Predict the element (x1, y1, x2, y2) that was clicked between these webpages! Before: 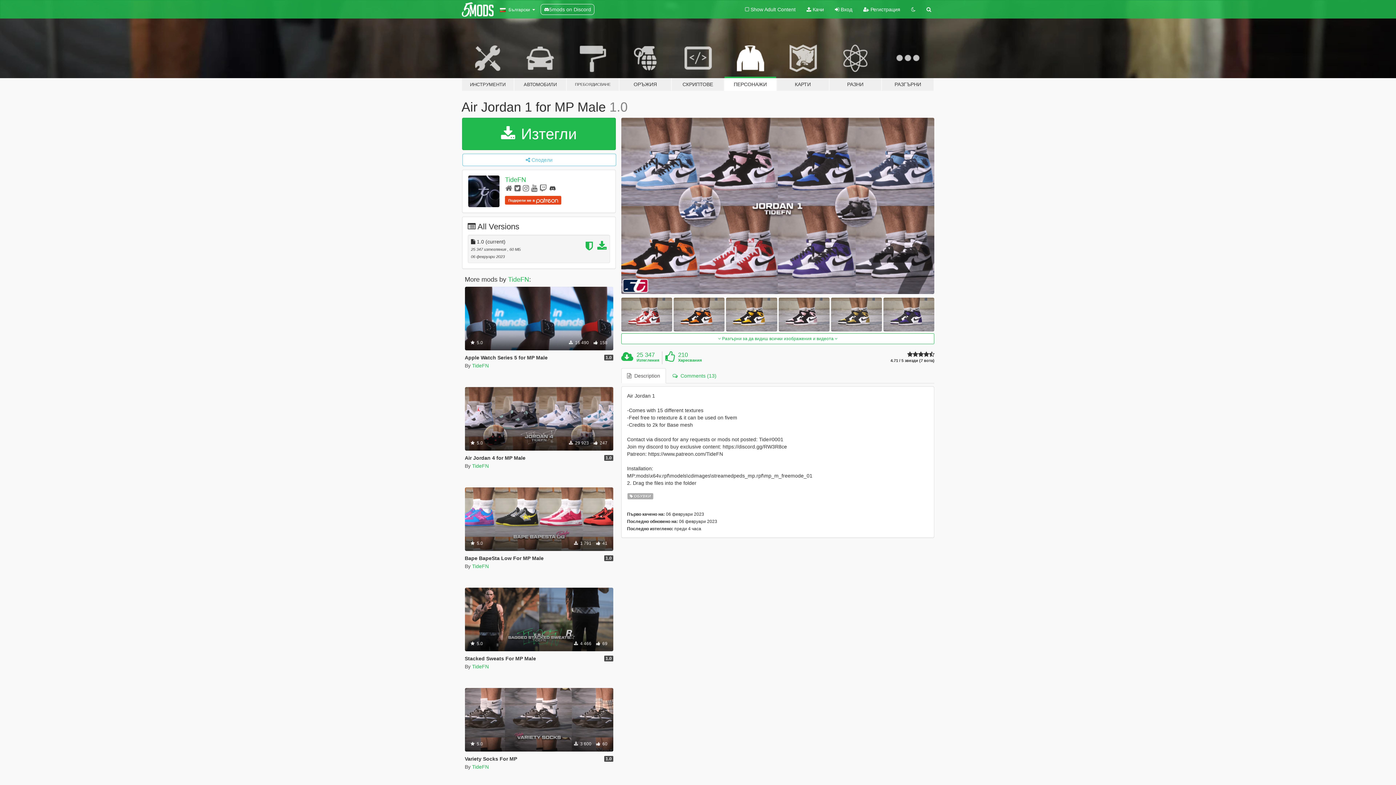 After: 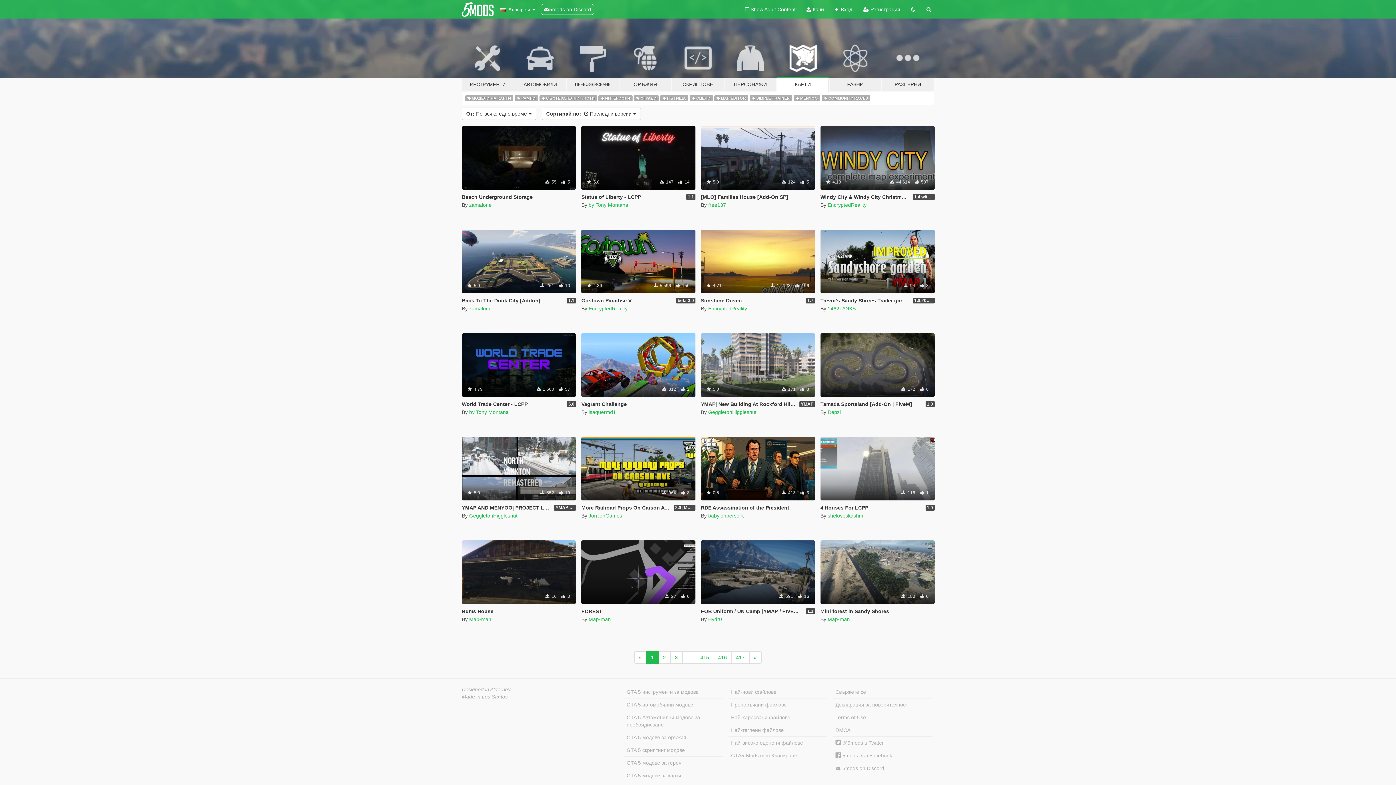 Action: label: КАРТИ bbox: (776, 34, 829, 91)